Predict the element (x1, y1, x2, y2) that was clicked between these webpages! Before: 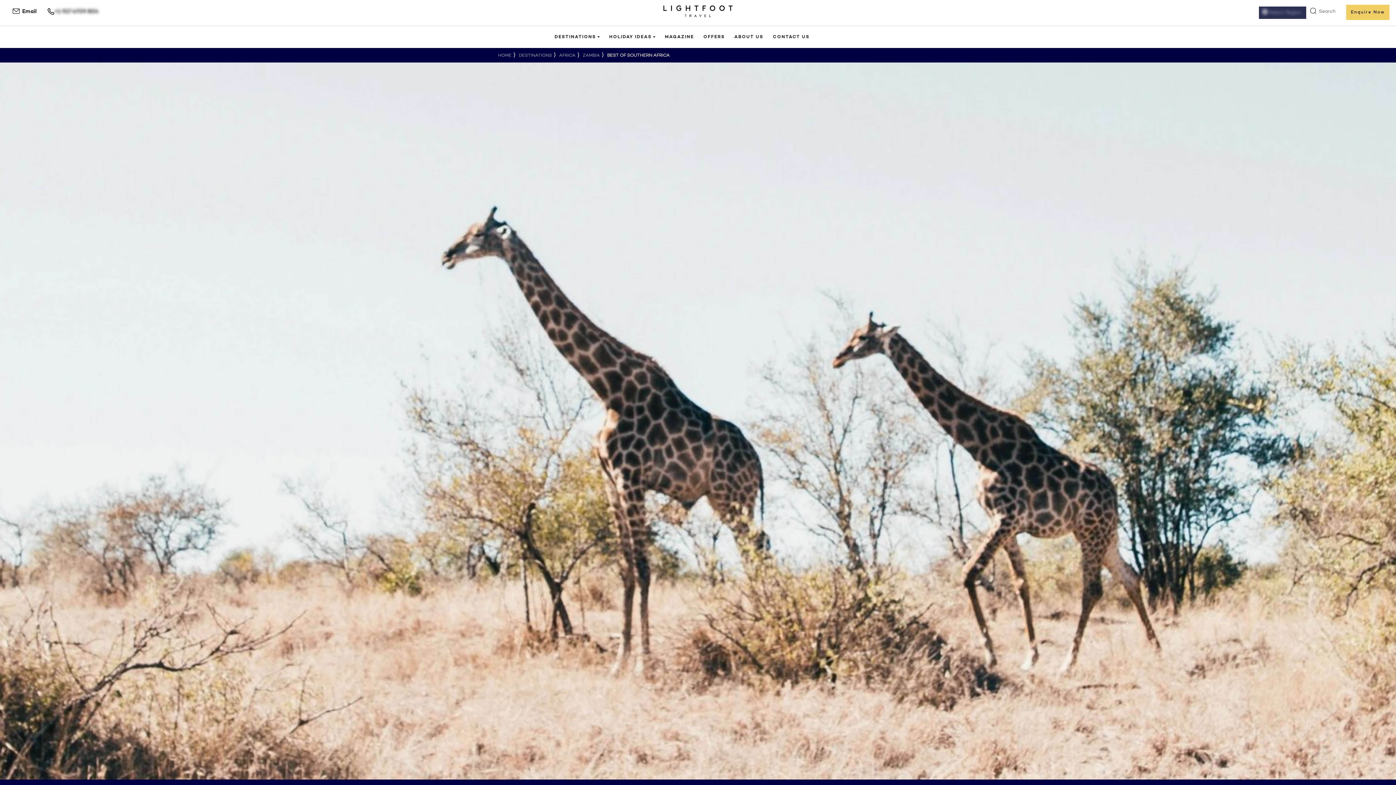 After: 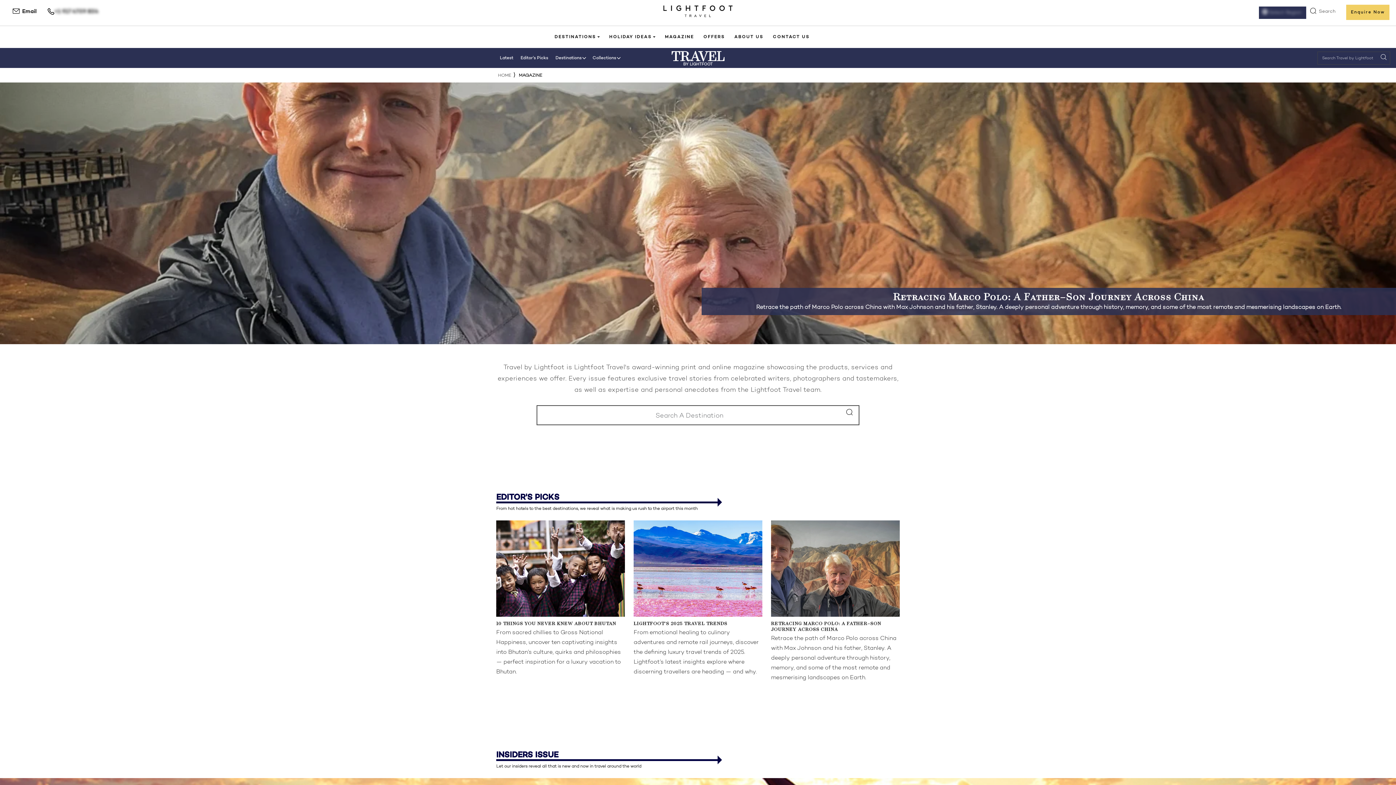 Action: label: MAGAZINE bbox: (660, 26, 698, 48)